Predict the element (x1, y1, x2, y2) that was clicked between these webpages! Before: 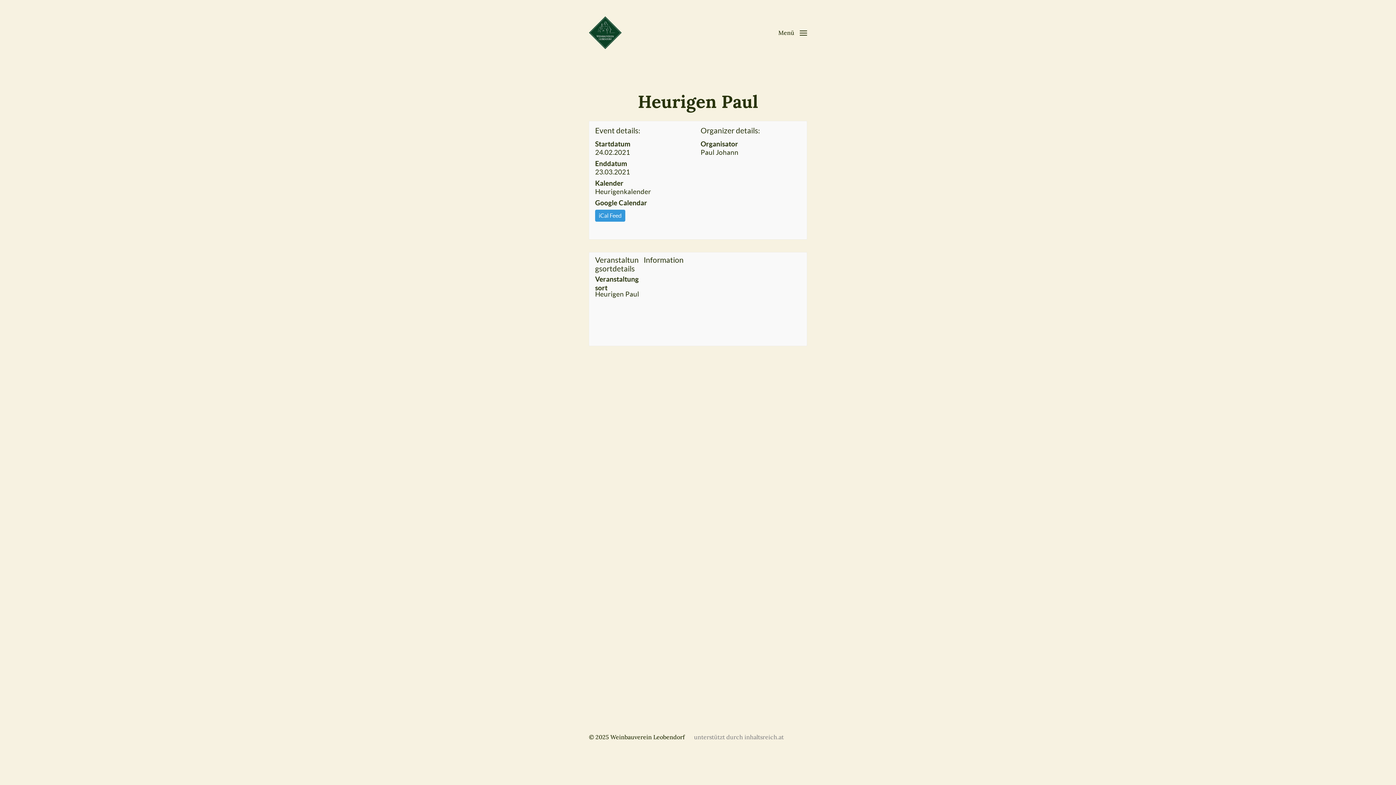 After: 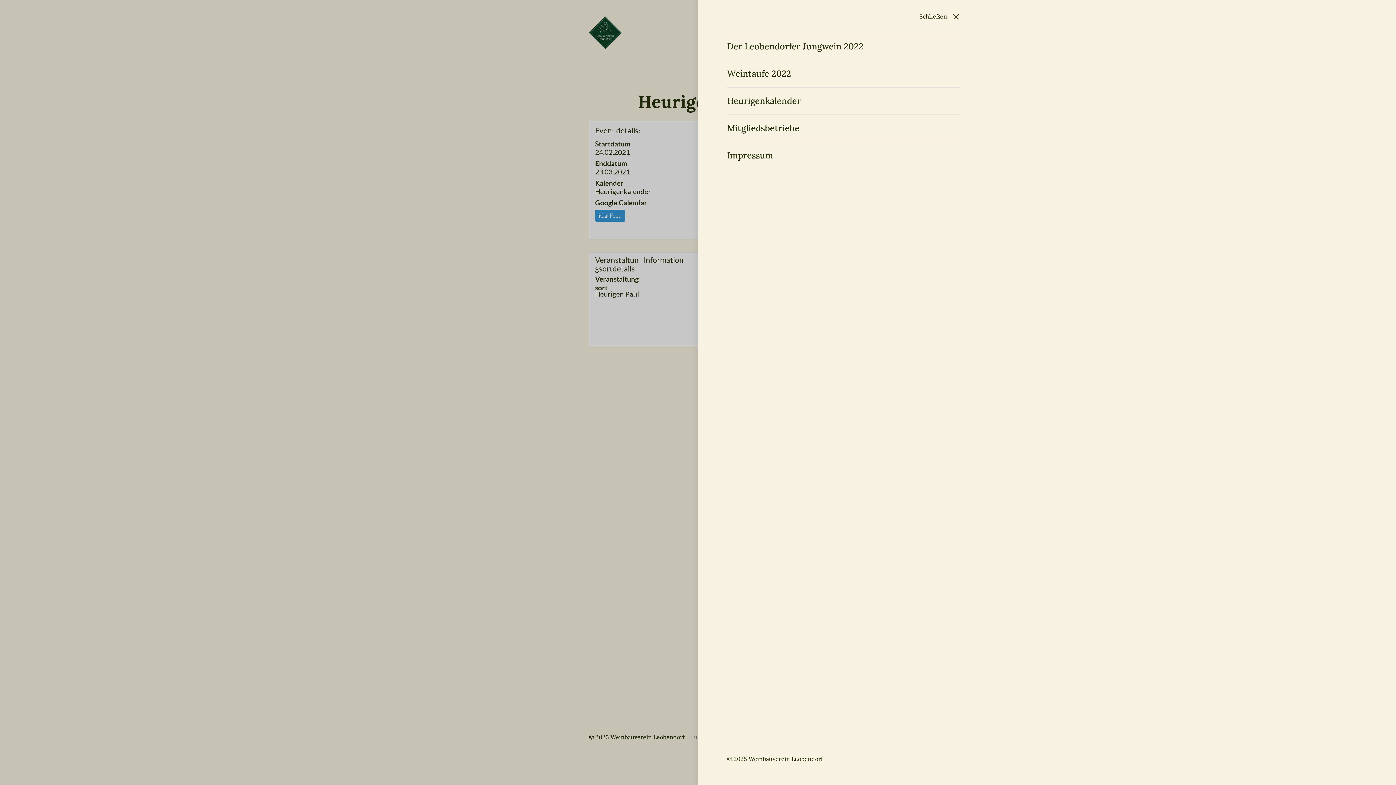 Action: label: Menü bbox: (769, 16, 816, 49)